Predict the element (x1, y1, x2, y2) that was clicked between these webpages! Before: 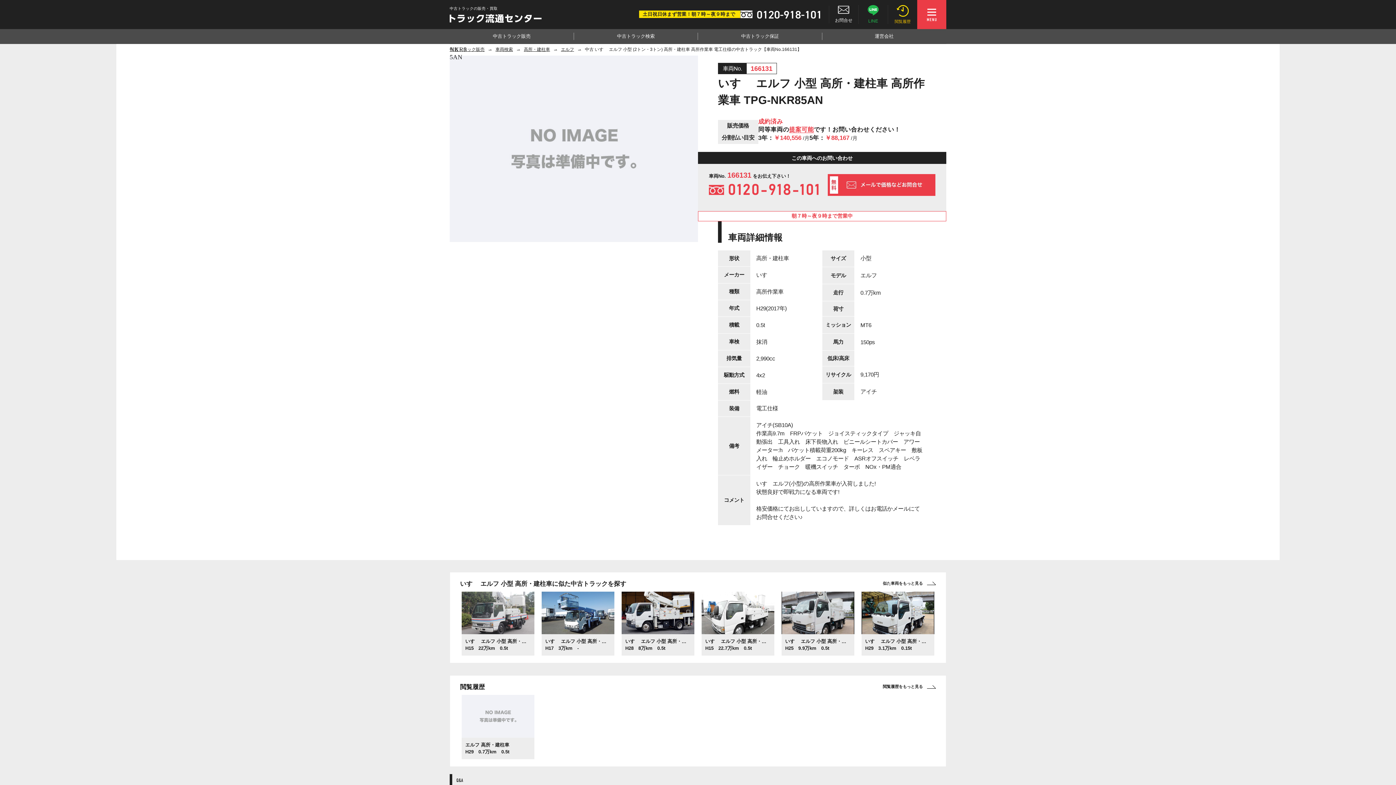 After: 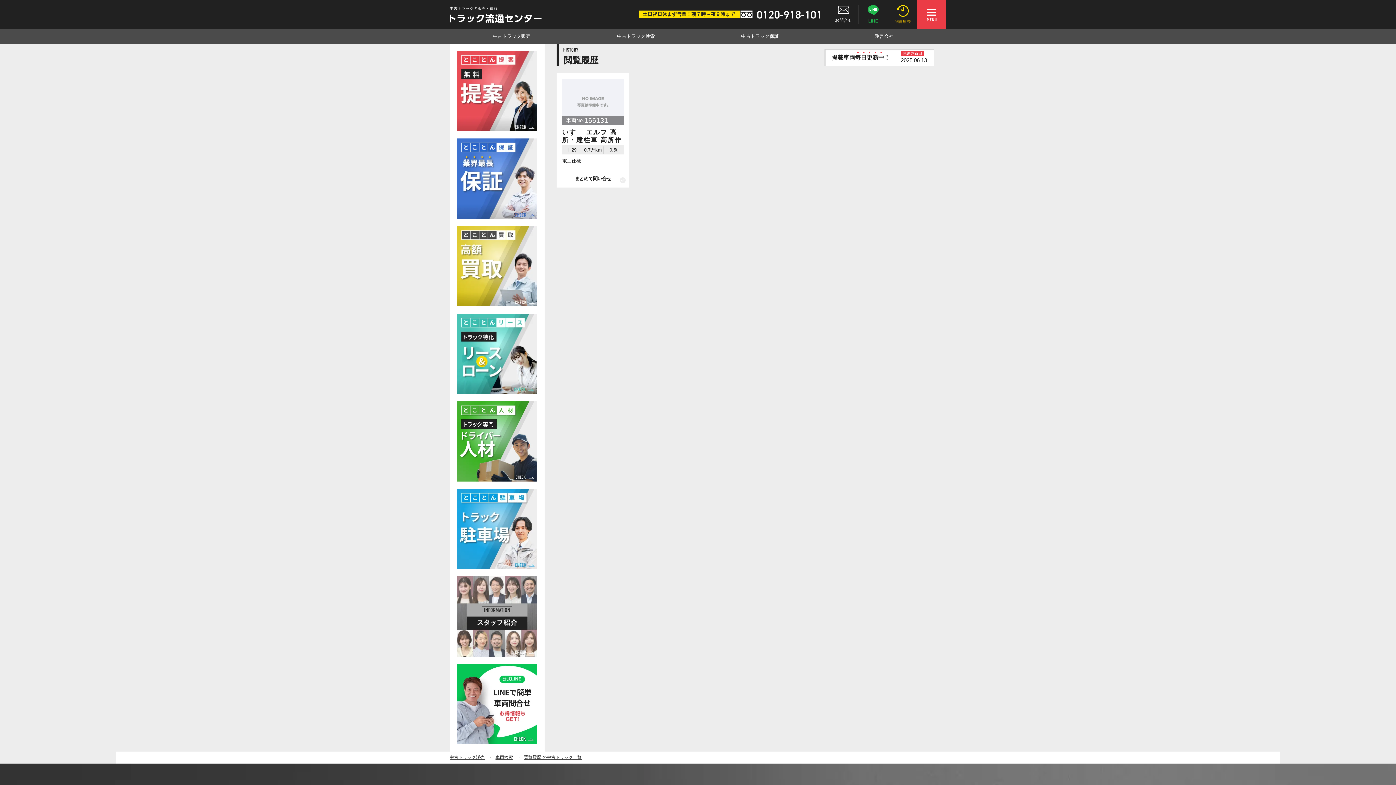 Action: bbox: (888, 5, 917, 23) label: 閲覧履歴